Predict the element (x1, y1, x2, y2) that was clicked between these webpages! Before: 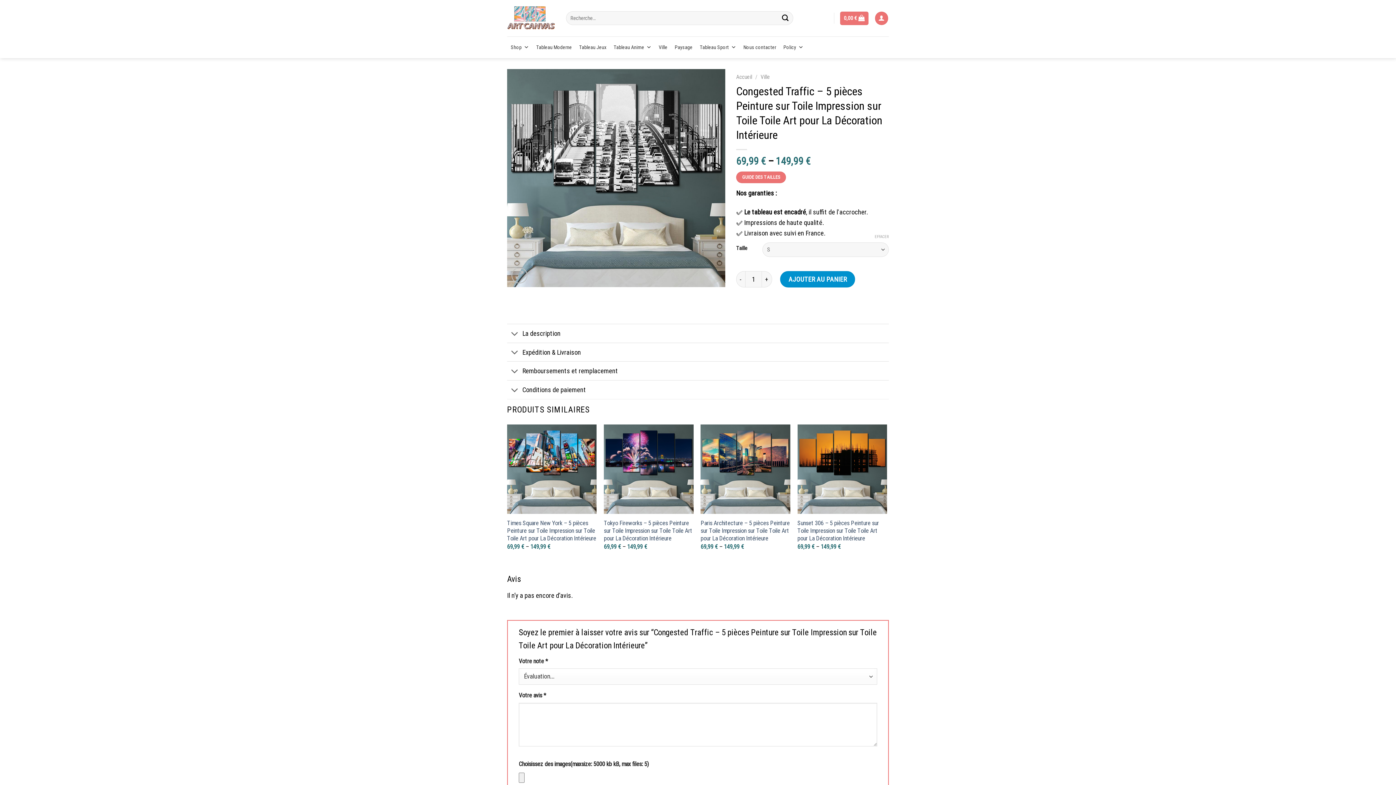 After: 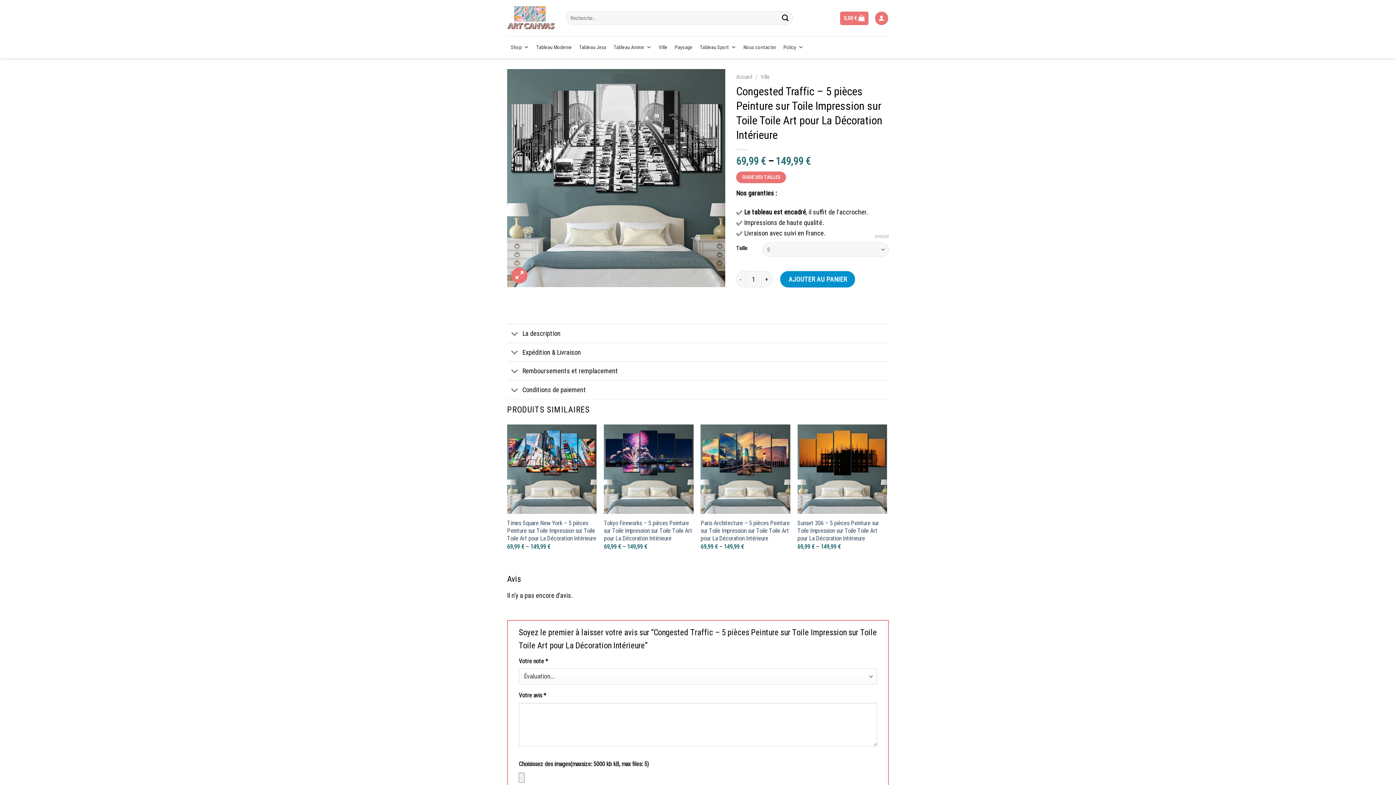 Action: bbox: (511, 267, 527, 283)